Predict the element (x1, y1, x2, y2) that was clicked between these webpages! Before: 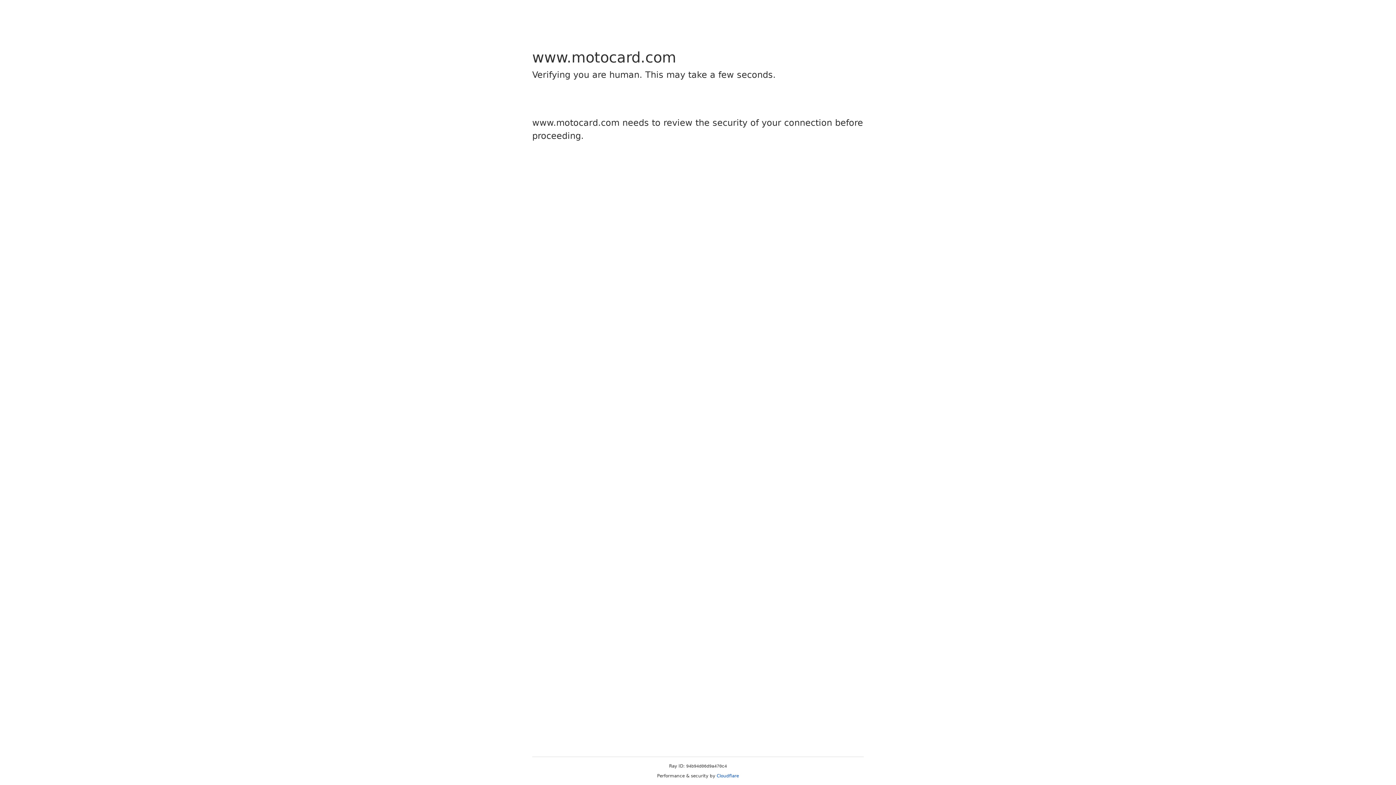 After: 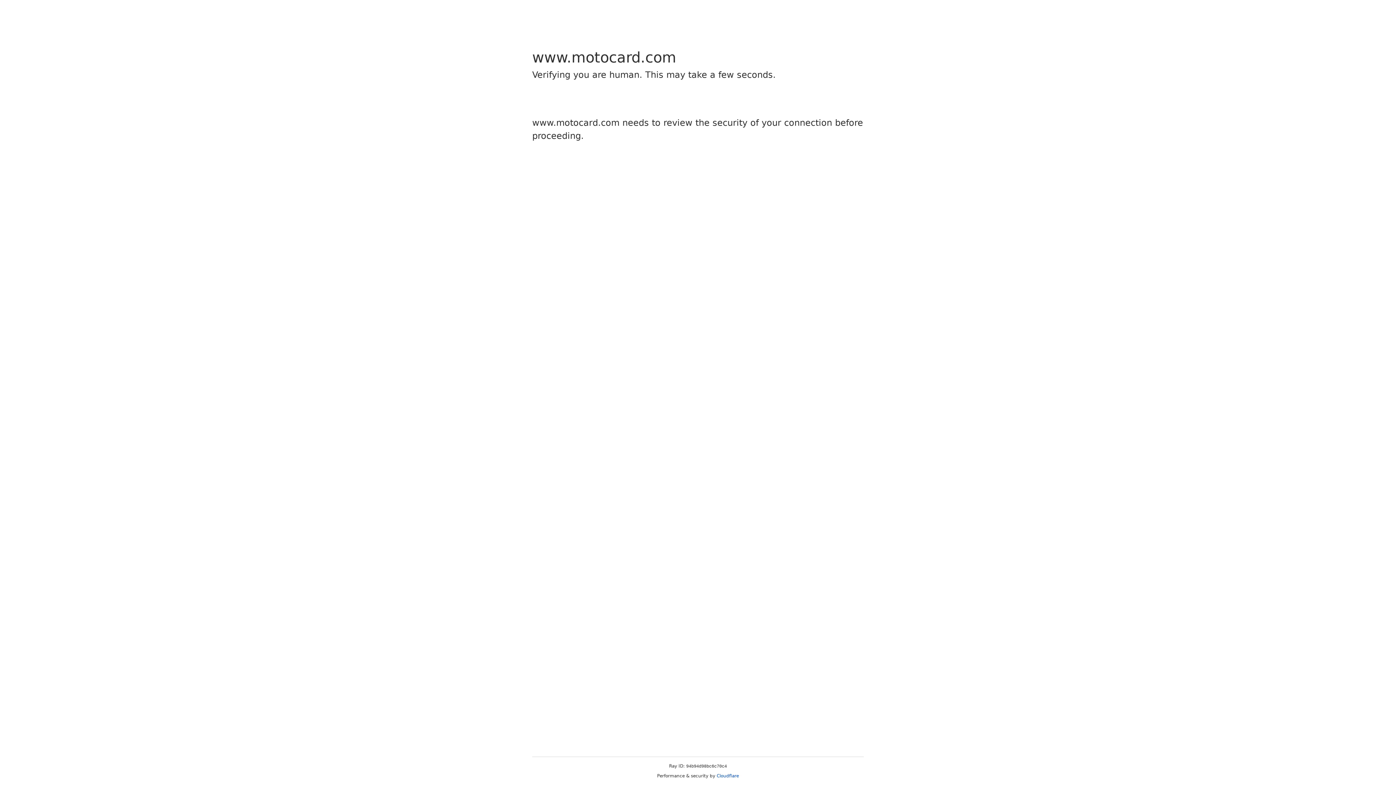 Action: label: Cloudflare bbox: (716, 773, 739, 778)